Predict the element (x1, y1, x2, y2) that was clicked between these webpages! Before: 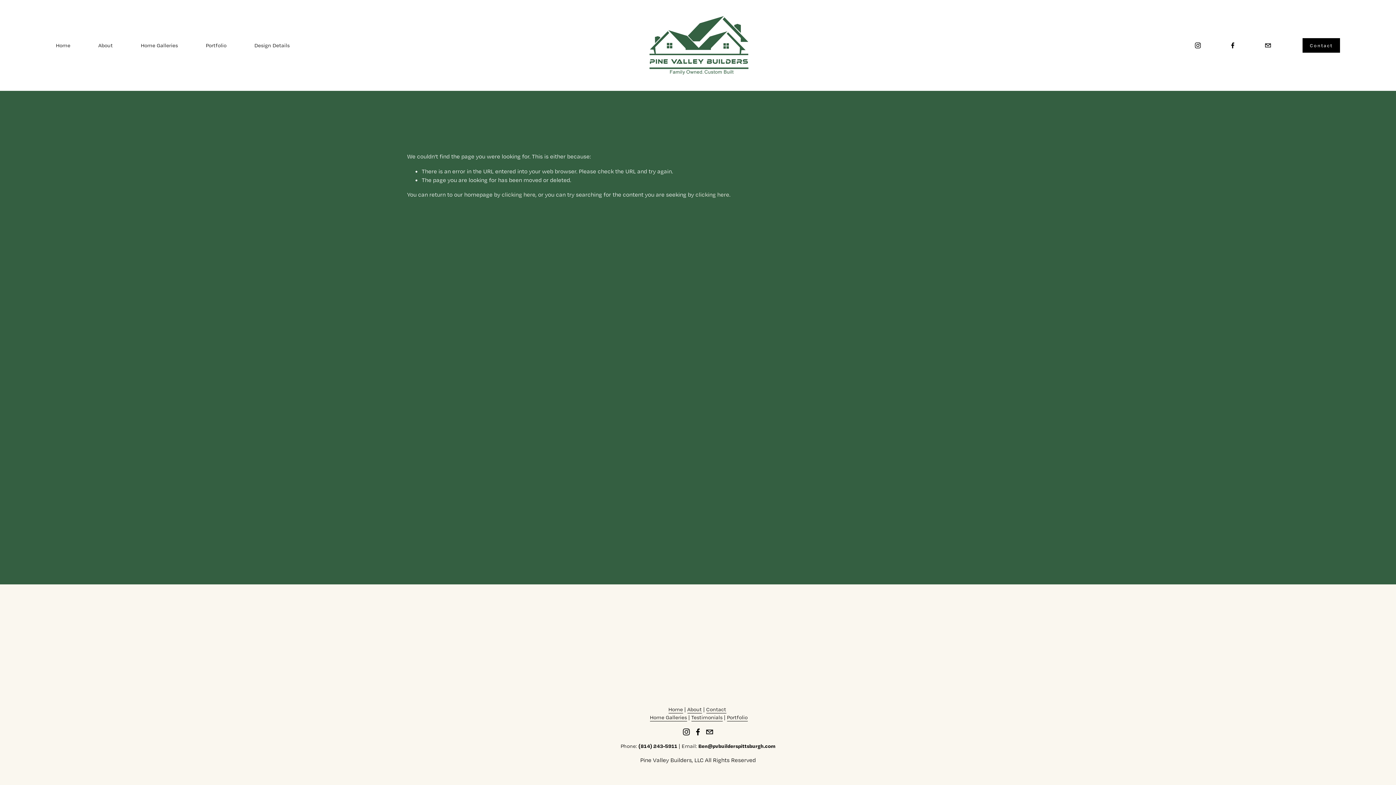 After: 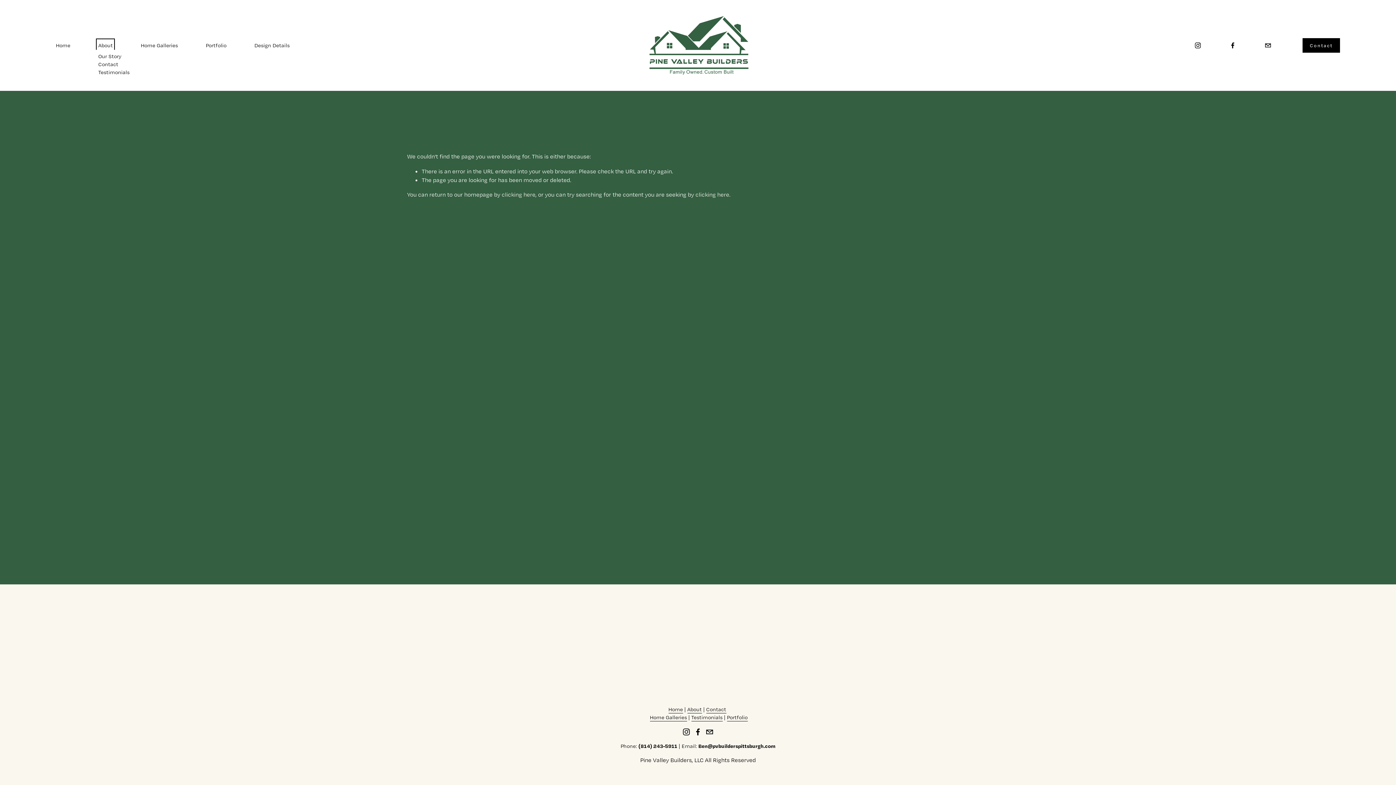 Action: bbox: (98, 40, 112, 49) label: folder dropdown